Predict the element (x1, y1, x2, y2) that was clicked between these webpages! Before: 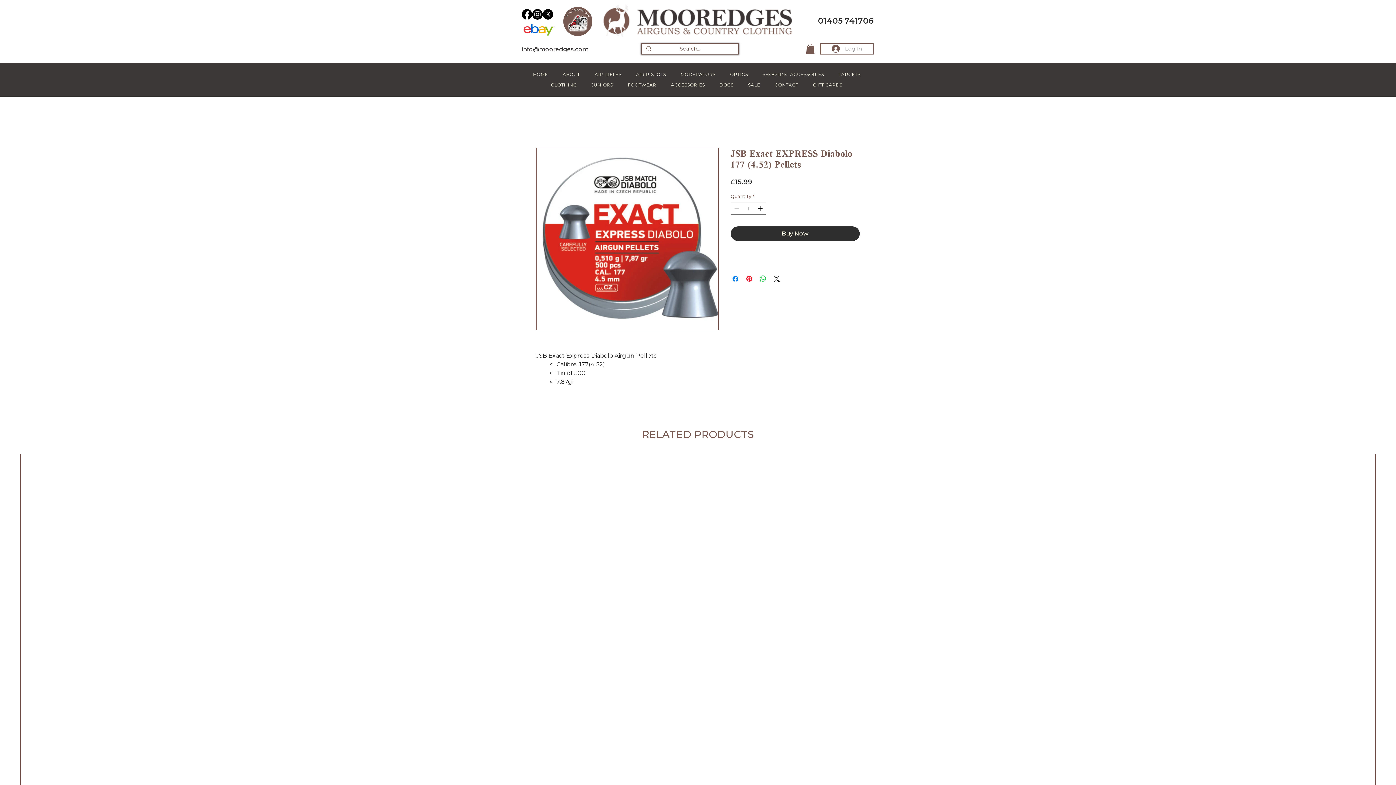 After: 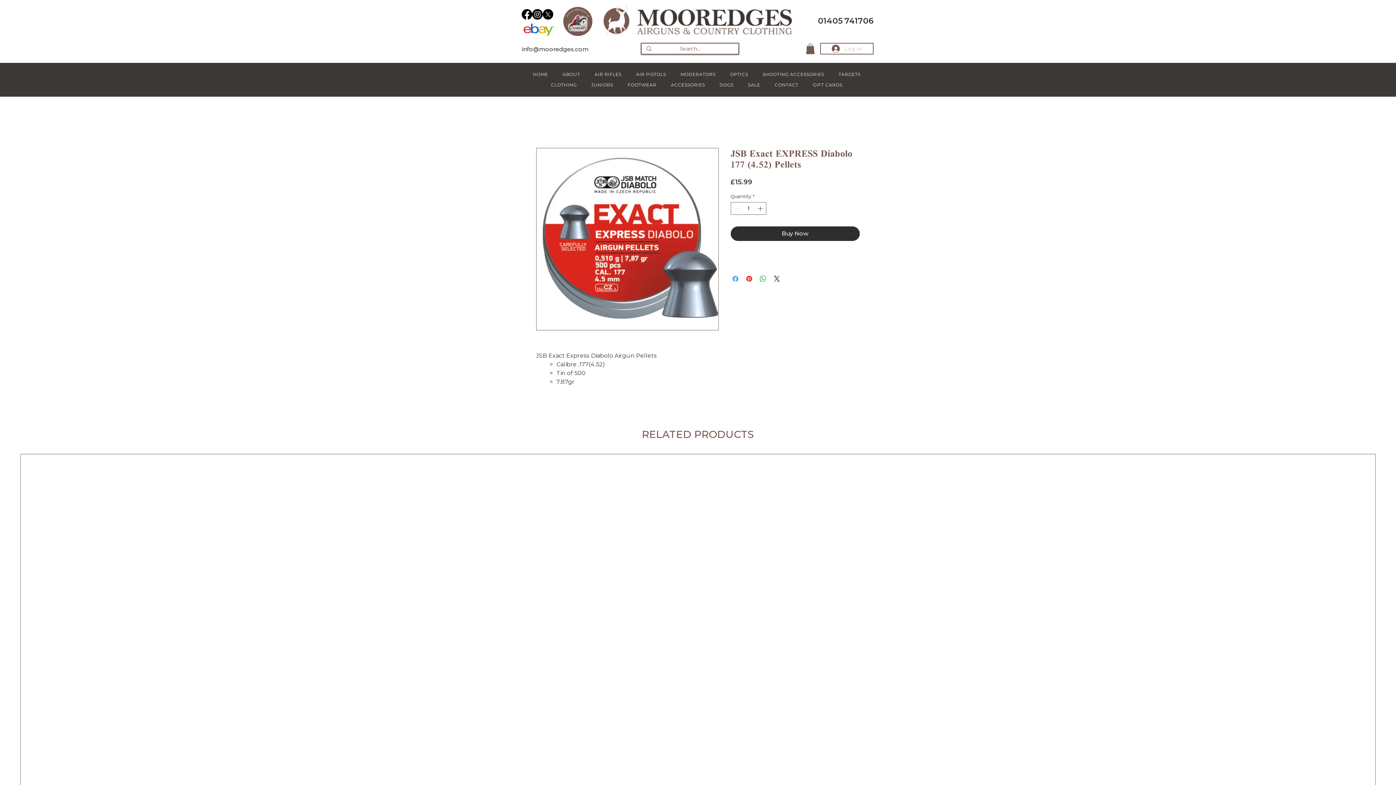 Action: bbox: (731, 274, 739, 283) label: Share on Facebook